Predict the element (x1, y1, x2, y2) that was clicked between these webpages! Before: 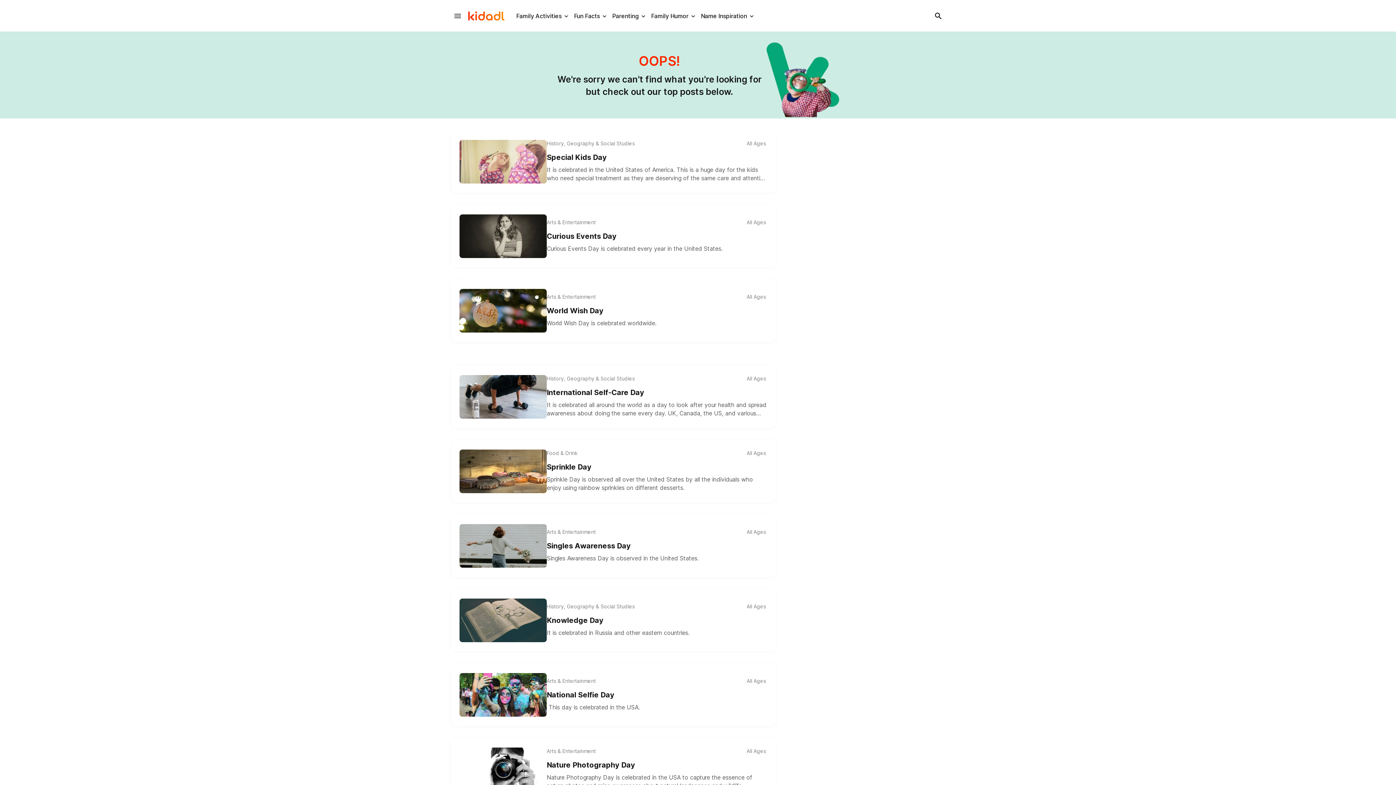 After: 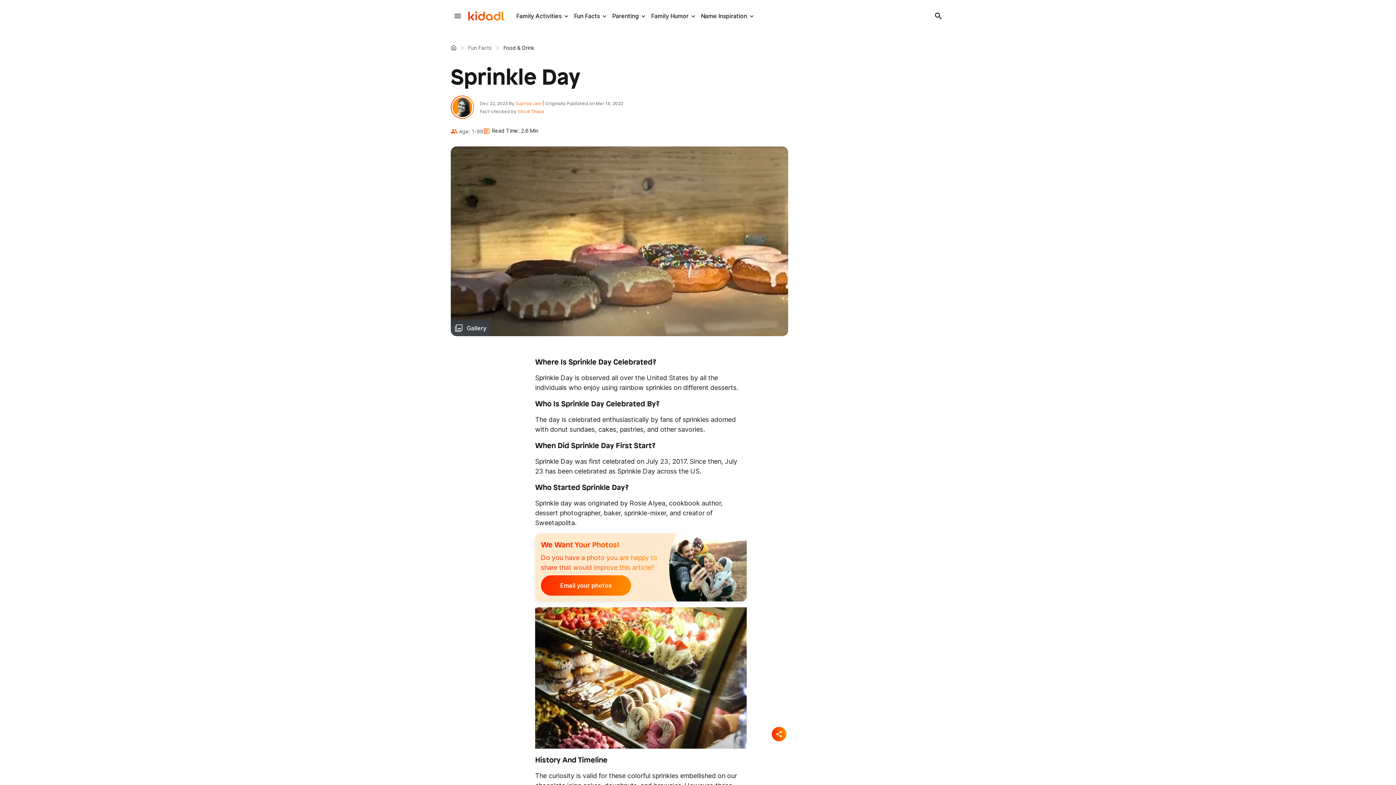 Action: label: Sprinkle Day bbox: (546, 462, 768, 472)